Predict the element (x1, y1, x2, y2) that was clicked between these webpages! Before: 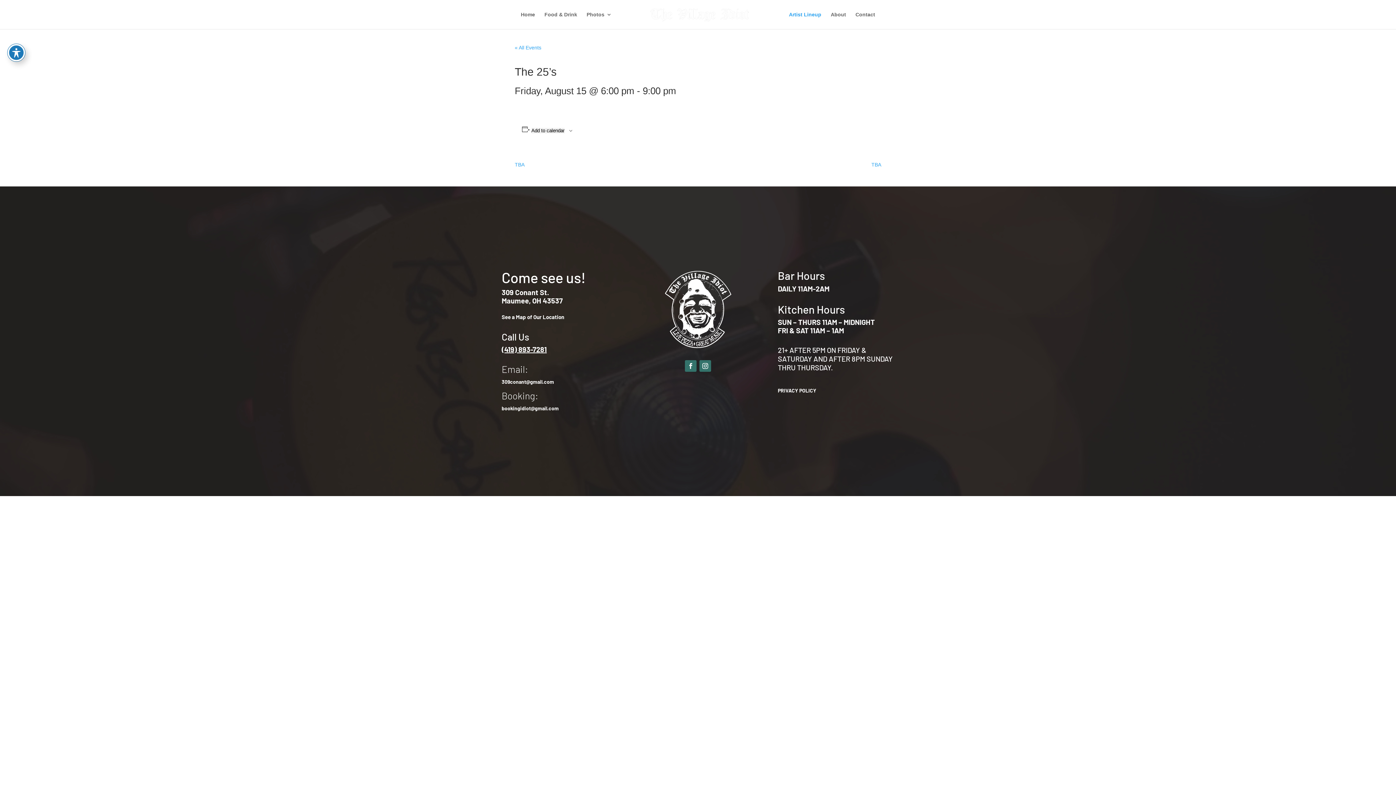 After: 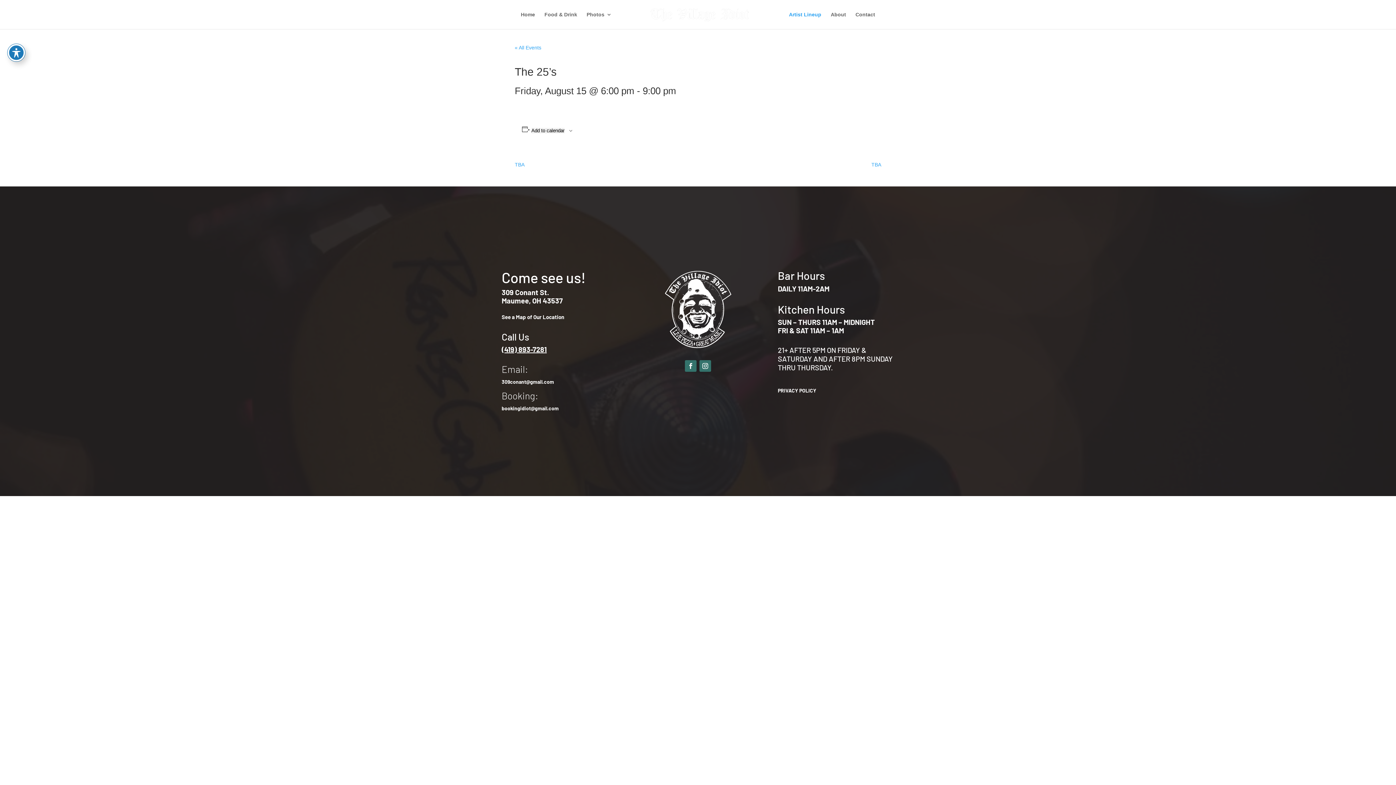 Action: bbox: (685, 360, 696, 371)